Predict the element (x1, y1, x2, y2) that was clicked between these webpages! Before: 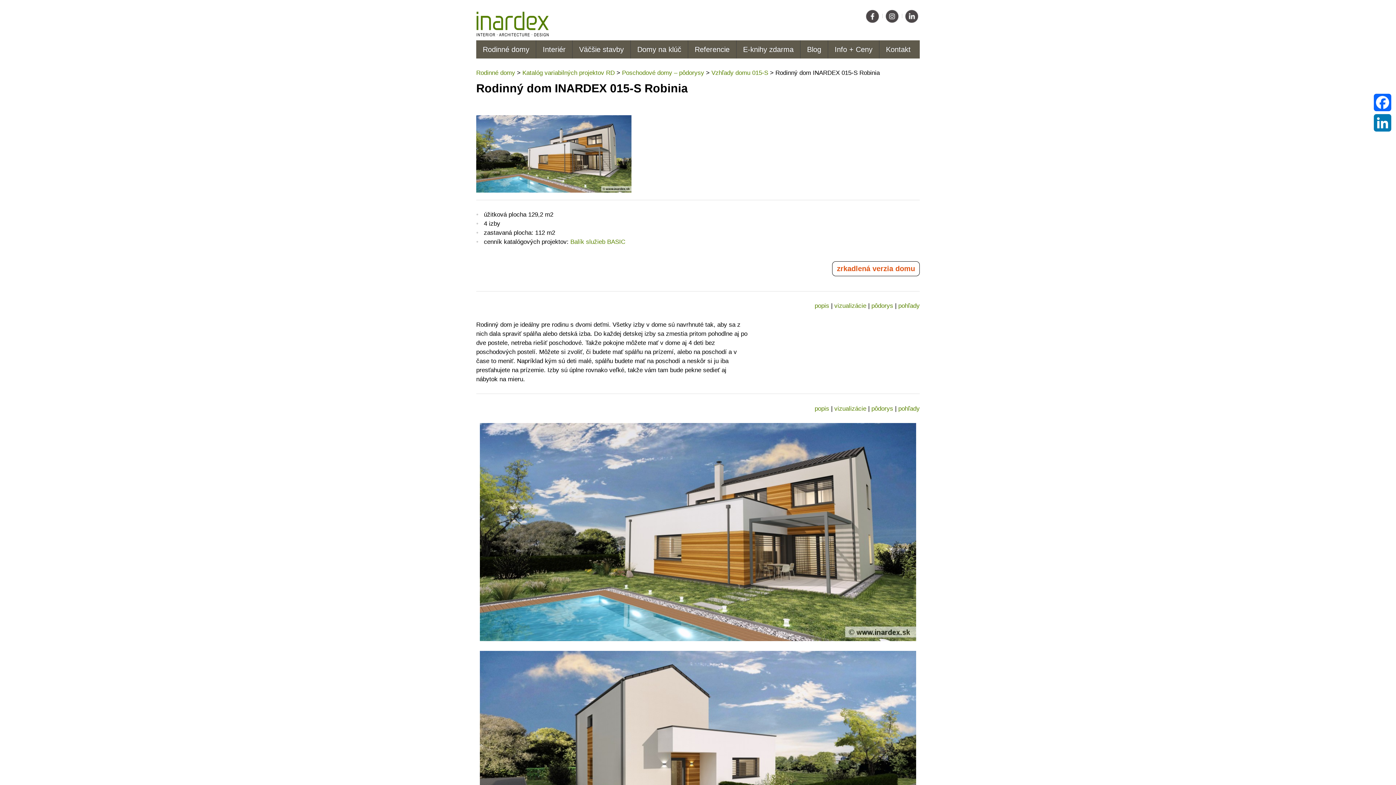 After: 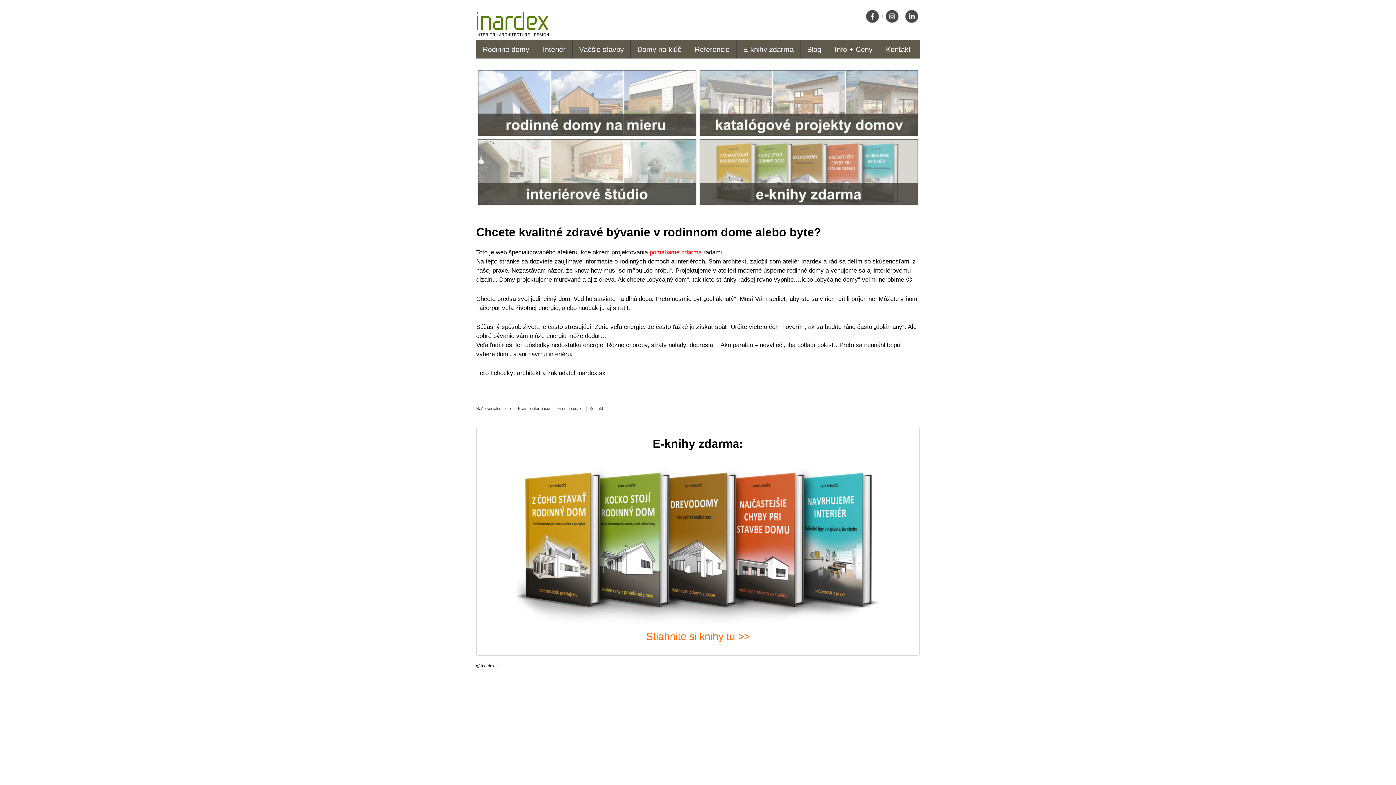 Action: bbox: (476, 19, 549, 26)